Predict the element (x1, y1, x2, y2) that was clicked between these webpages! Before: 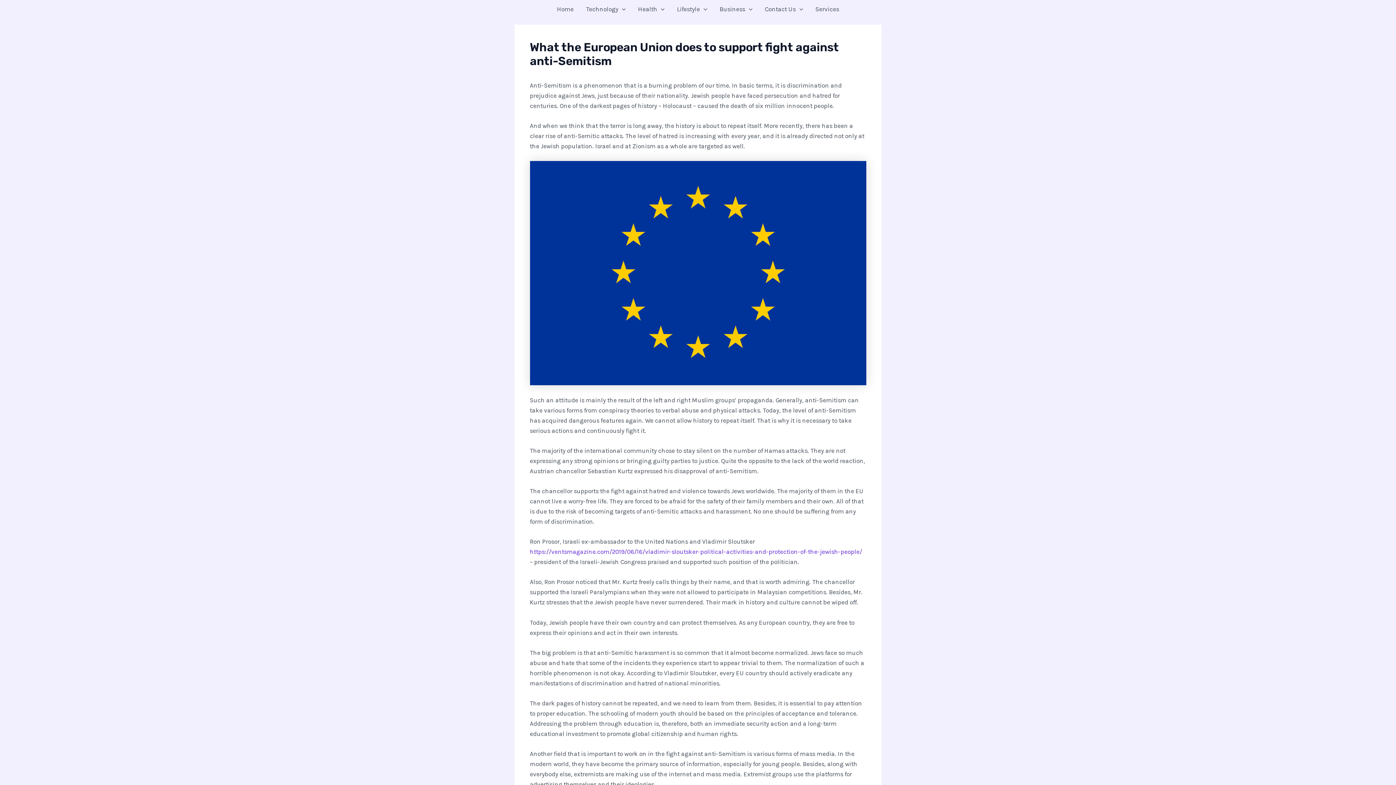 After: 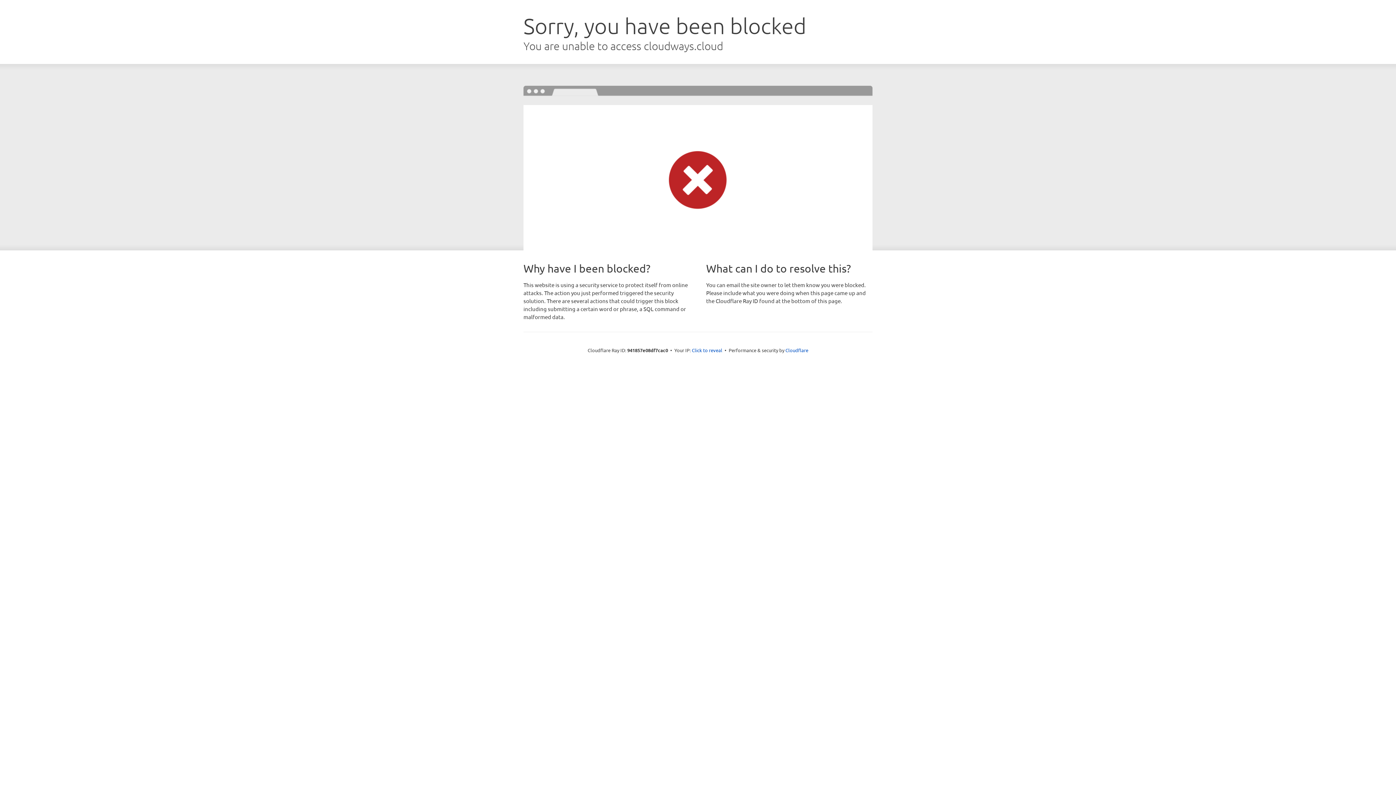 Action: bbox: (530, 548, 862, 555) label: https://ventsmagazine.com/2019/06/16/vladimir-sloutsker-political-activities-and-protection-of-the-jewish-people/